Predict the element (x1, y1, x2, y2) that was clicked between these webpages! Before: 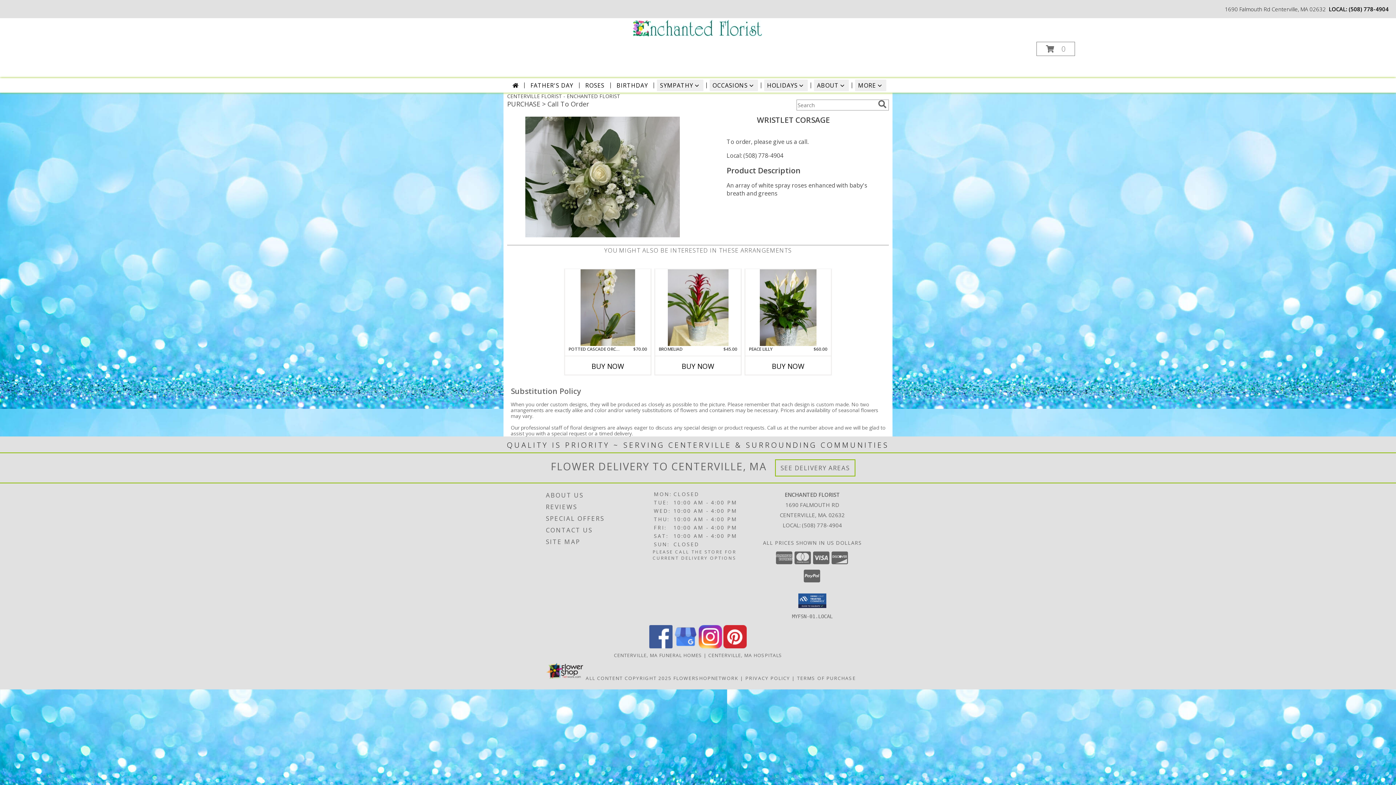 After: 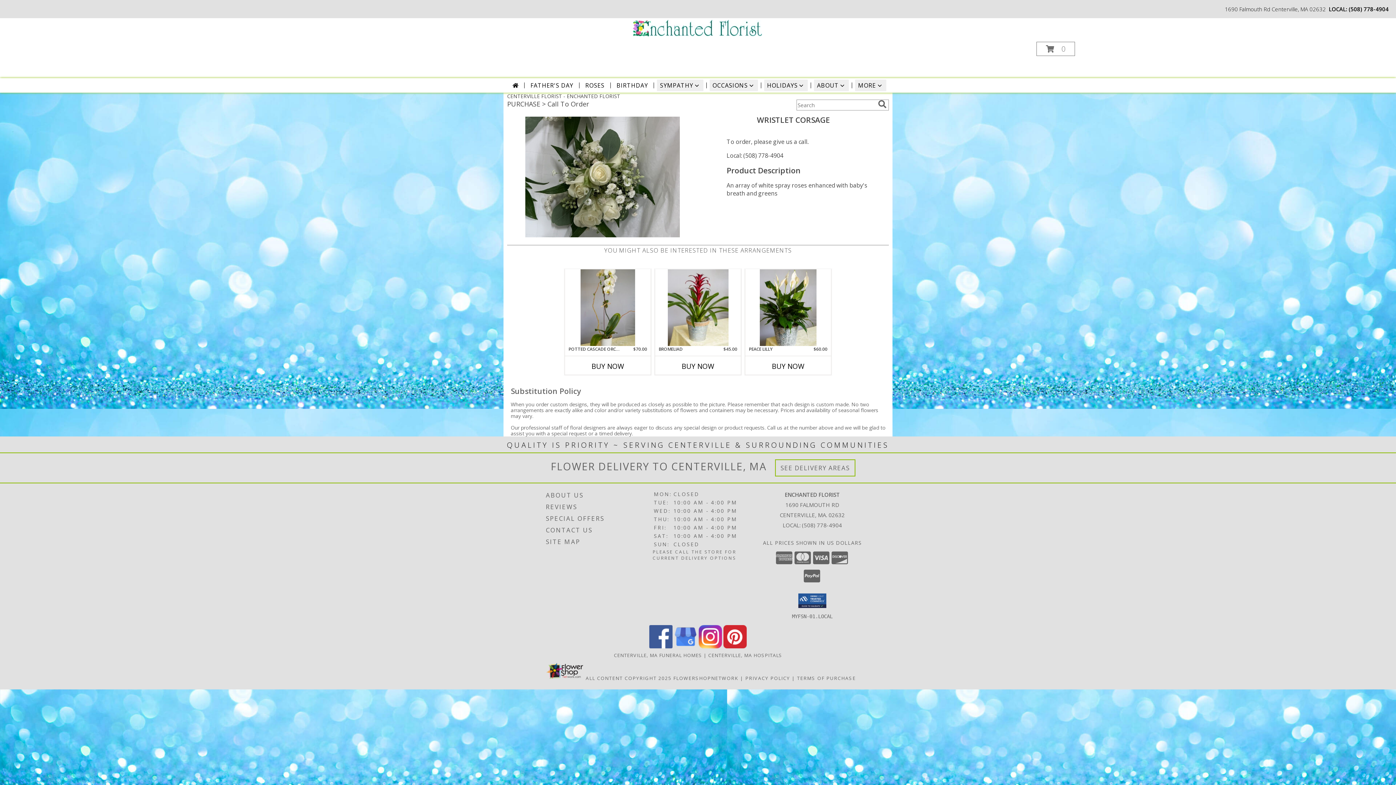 Action: bbox: (649, 643, 672, 650) label: View our Facebook